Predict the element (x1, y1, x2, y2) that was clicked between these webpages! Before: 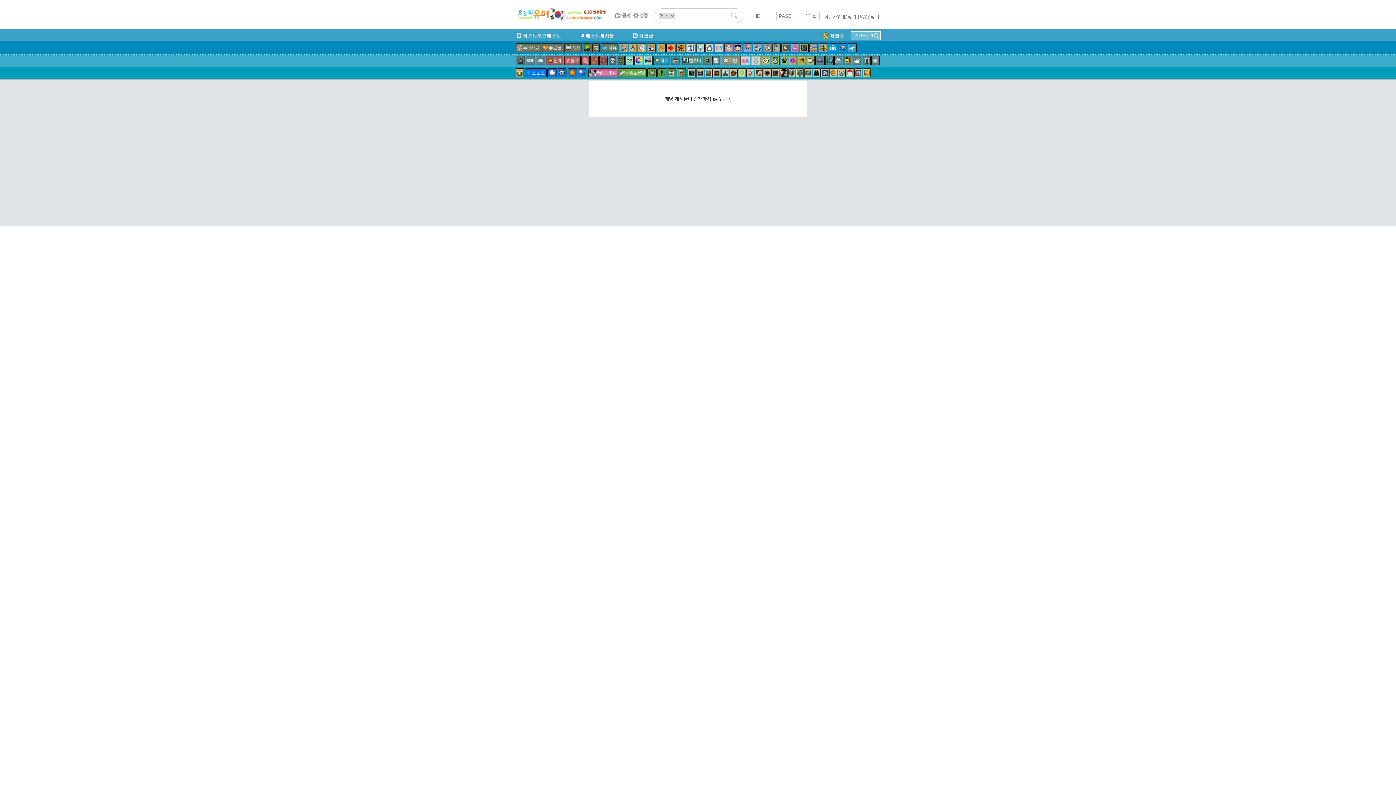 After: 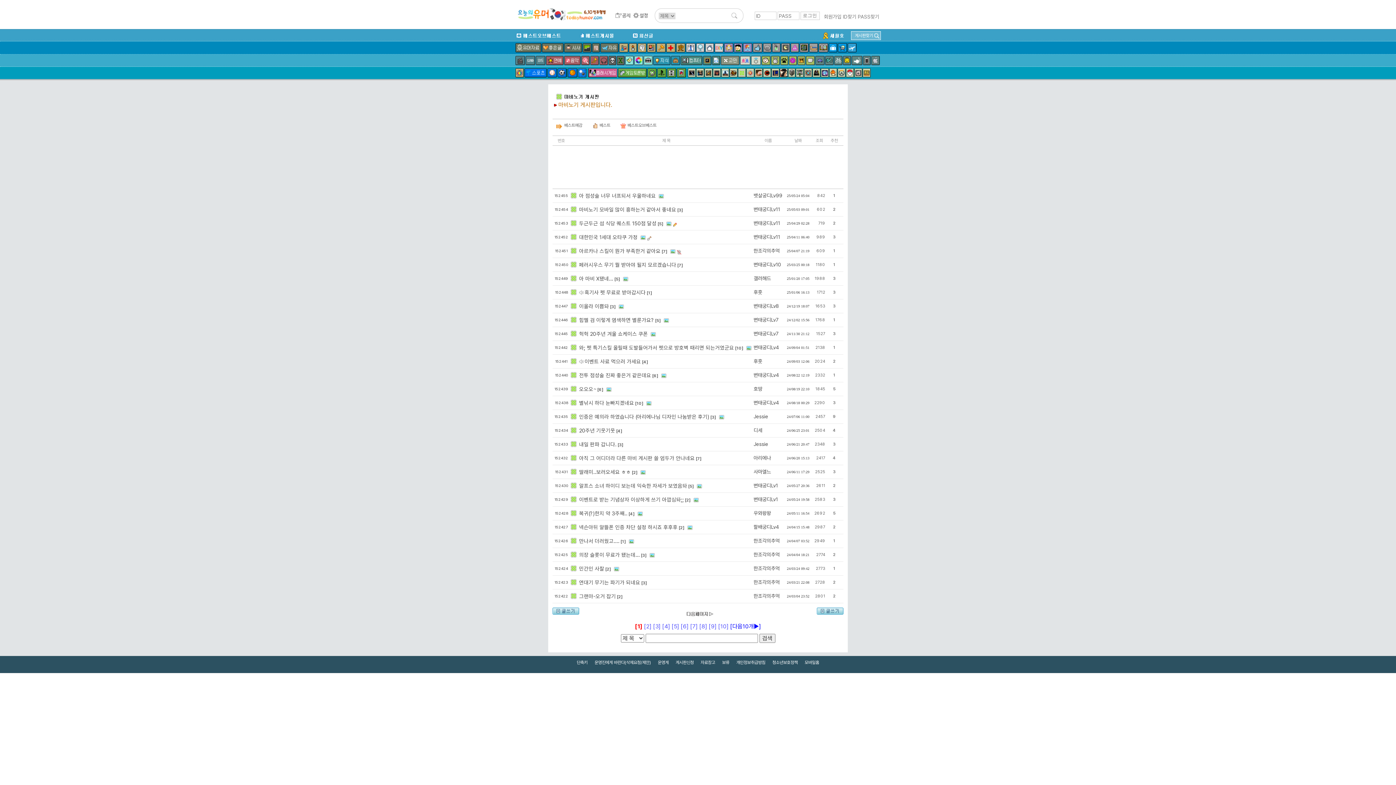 Action: bbox: (738, 68, 746, 77)